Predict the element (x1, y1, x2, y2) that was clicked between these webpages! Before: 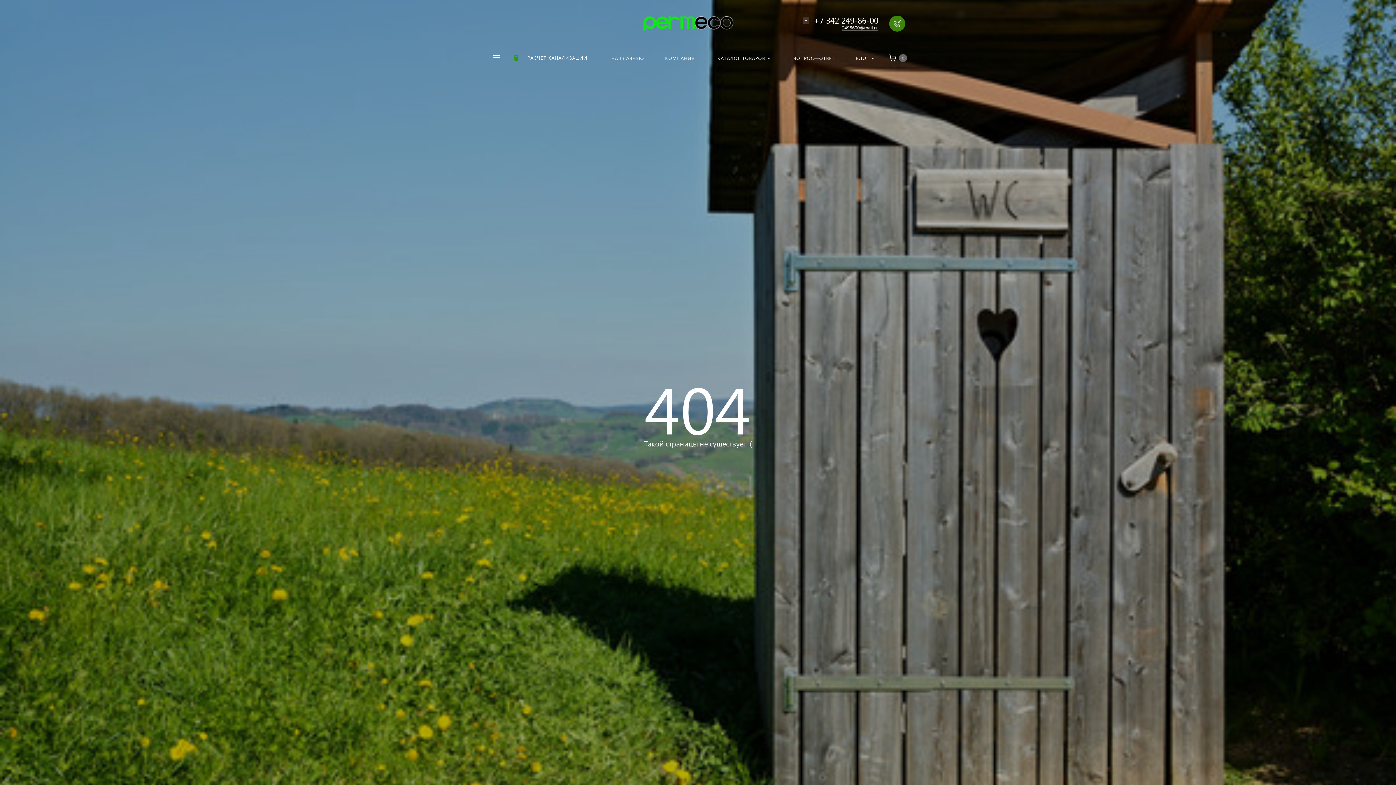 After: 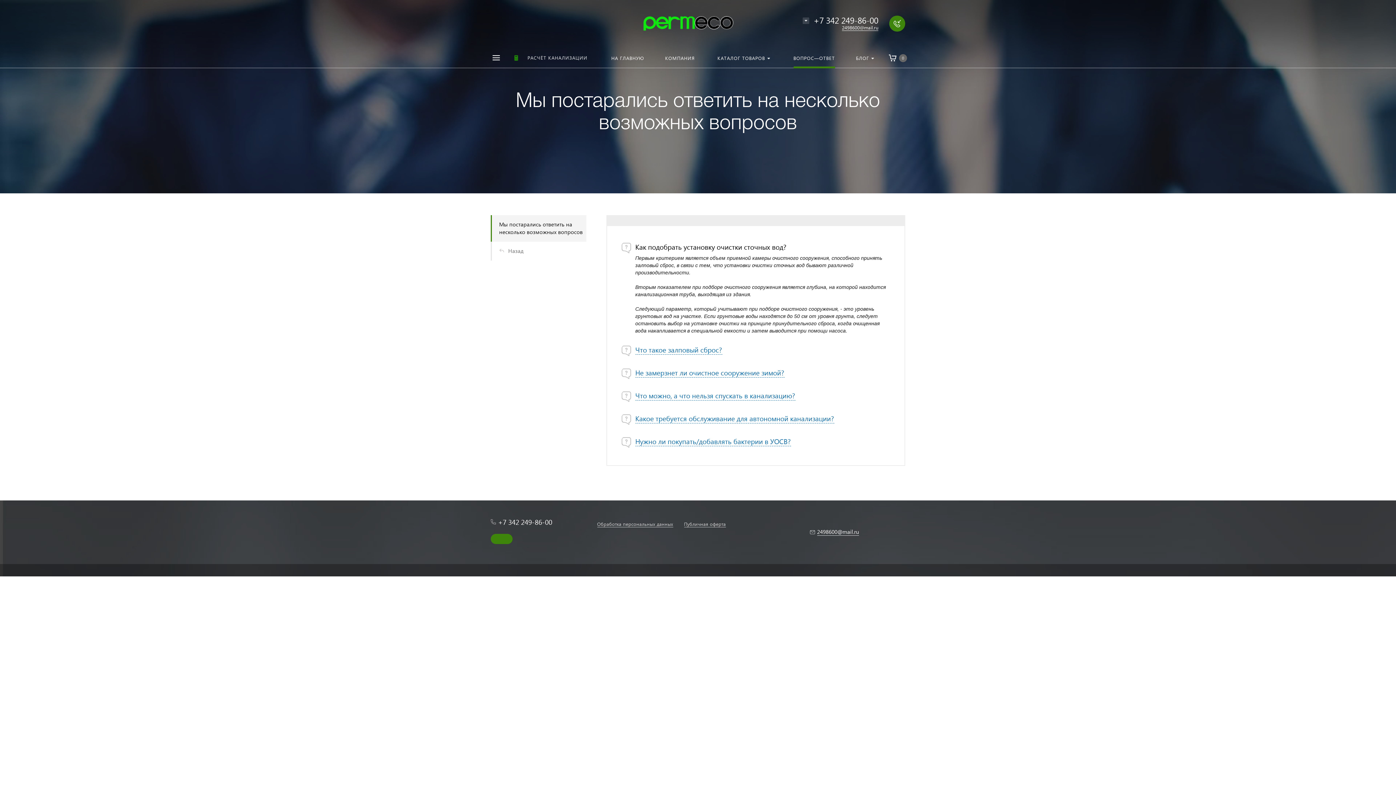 Action: label: ВОПРОС—ОТВЕТ bbox: (782, 47, 846, 68)